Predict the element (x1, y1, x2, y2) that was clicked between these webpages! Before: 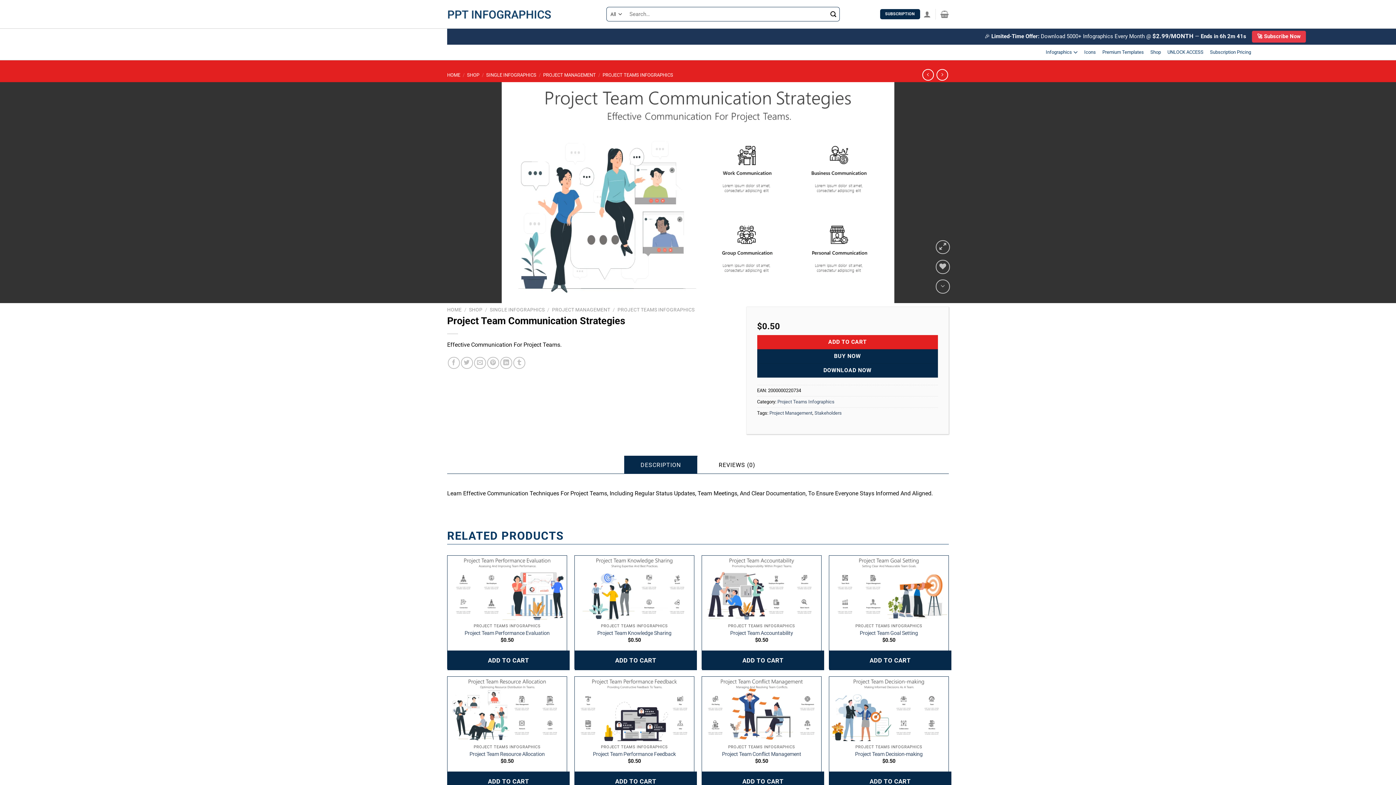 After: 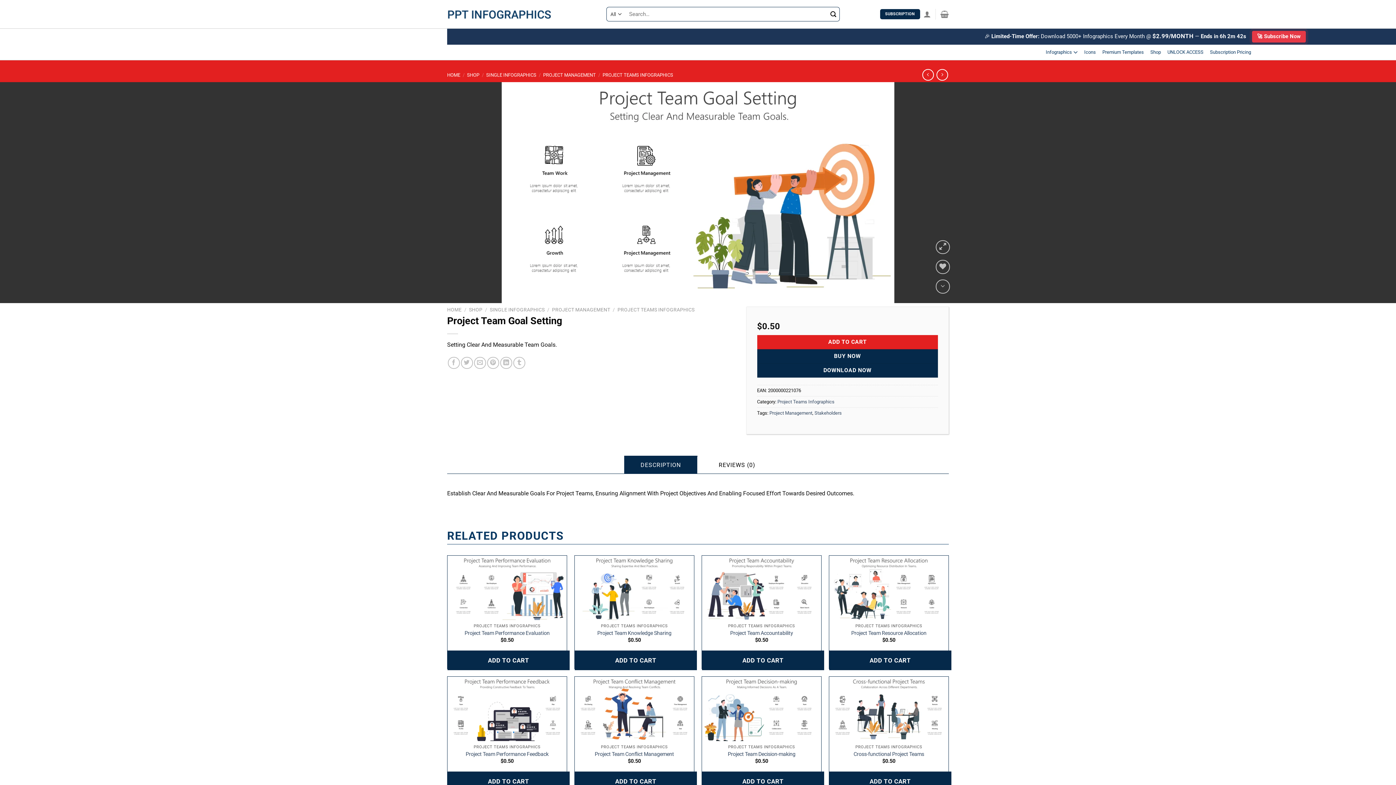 Action: label: Project Team Goal Setting bbox: (860, 630, 918, 637)